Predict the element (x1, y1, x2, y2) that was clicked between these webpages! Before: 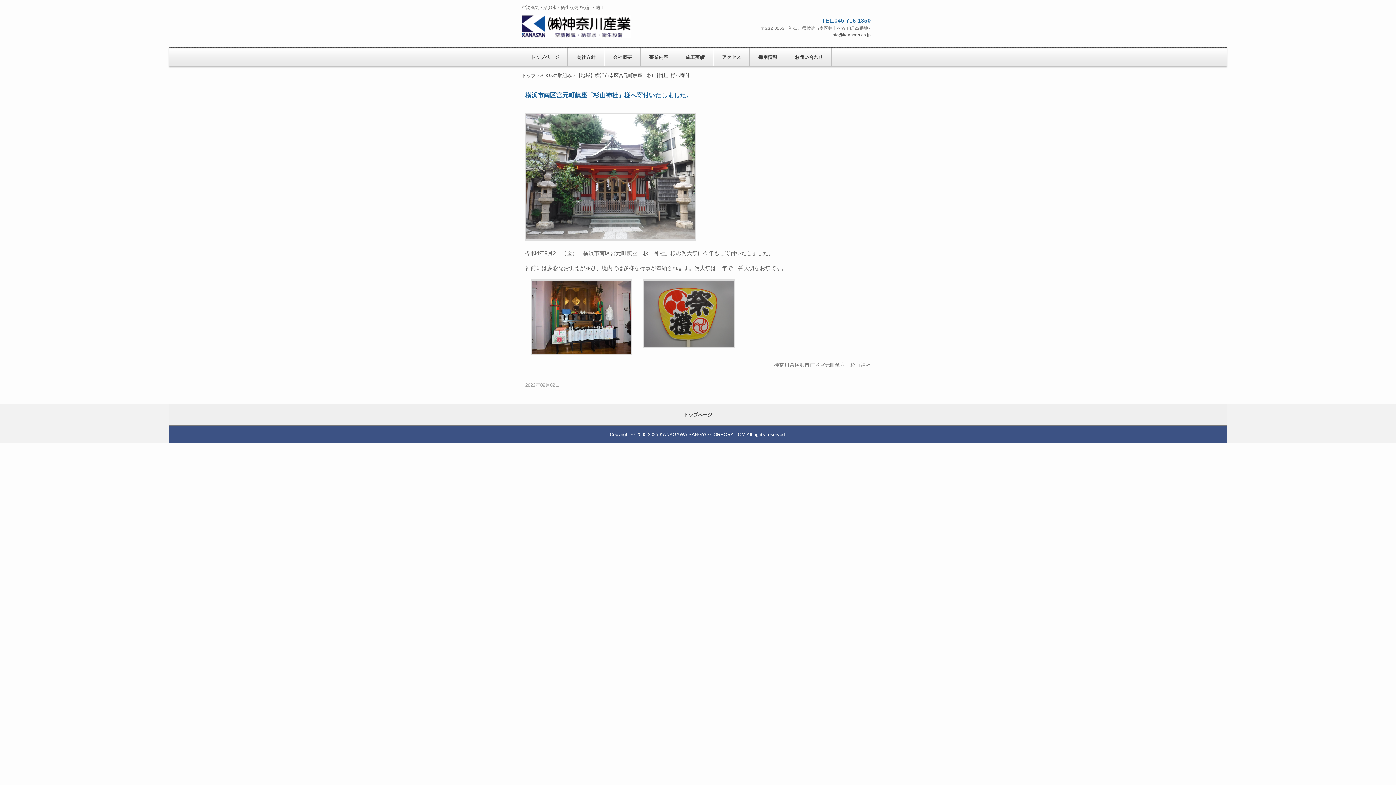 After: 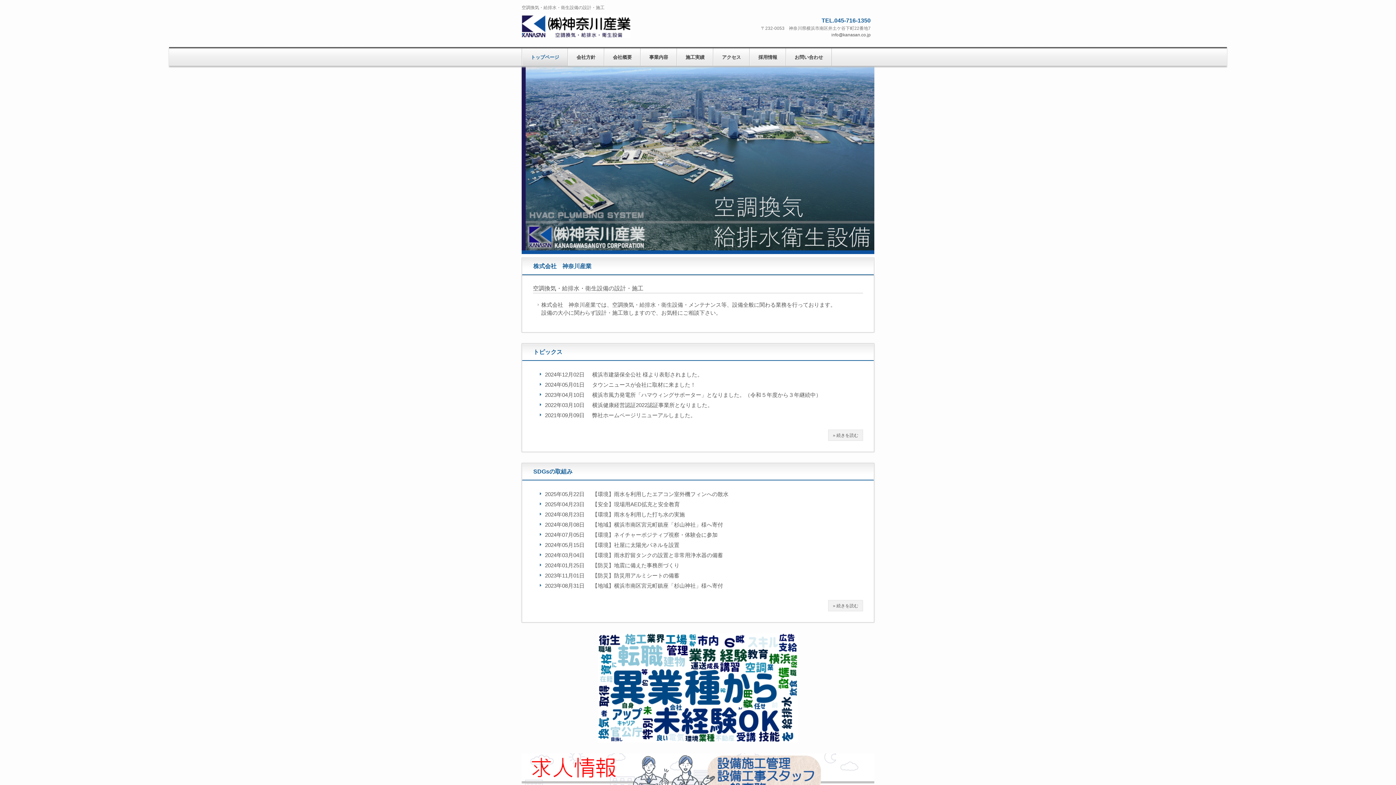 Action: bbox: (521, 72, 536, 78) label: トップ